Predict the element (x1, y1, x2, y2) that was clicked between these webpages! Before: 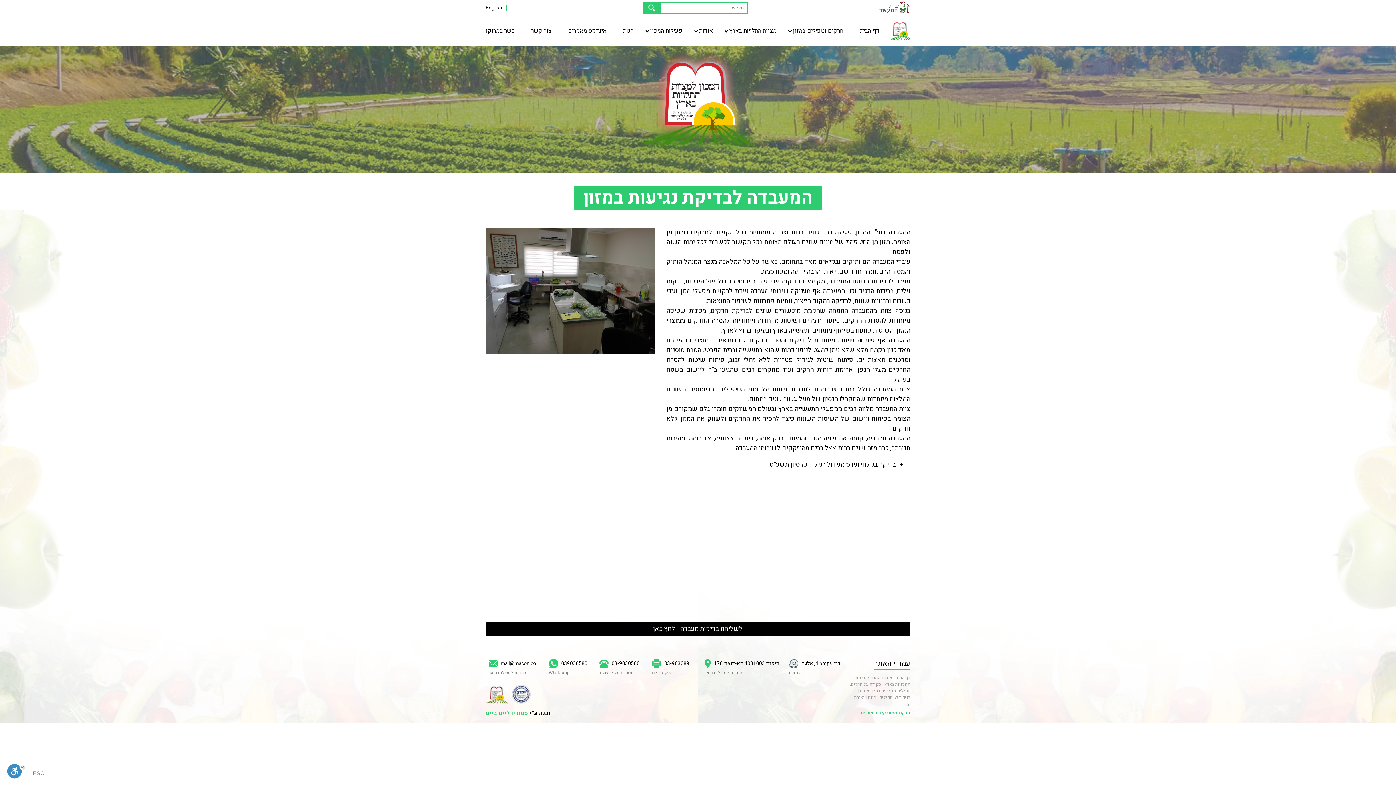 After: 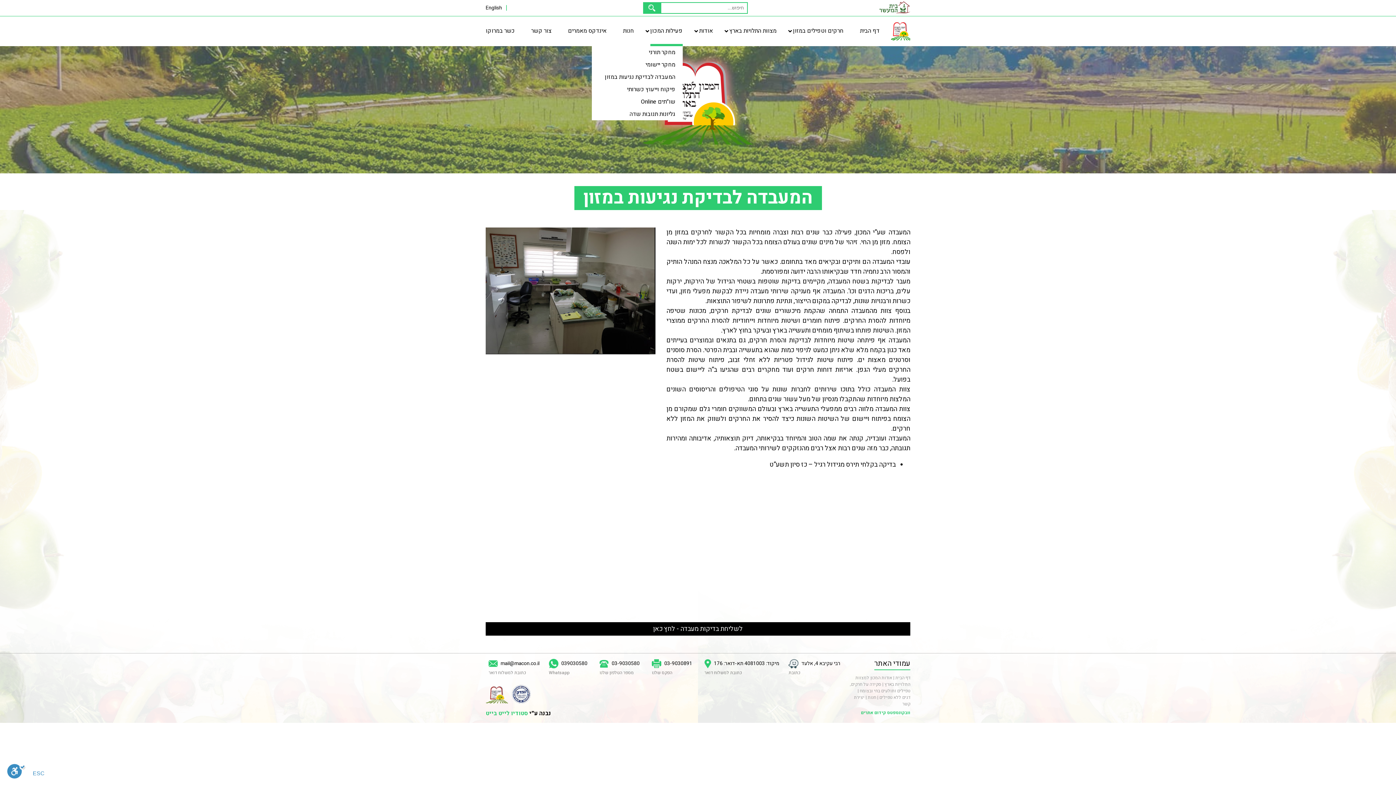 Action: bbox: (650, 16, 682, 46) label: פעילות המכון